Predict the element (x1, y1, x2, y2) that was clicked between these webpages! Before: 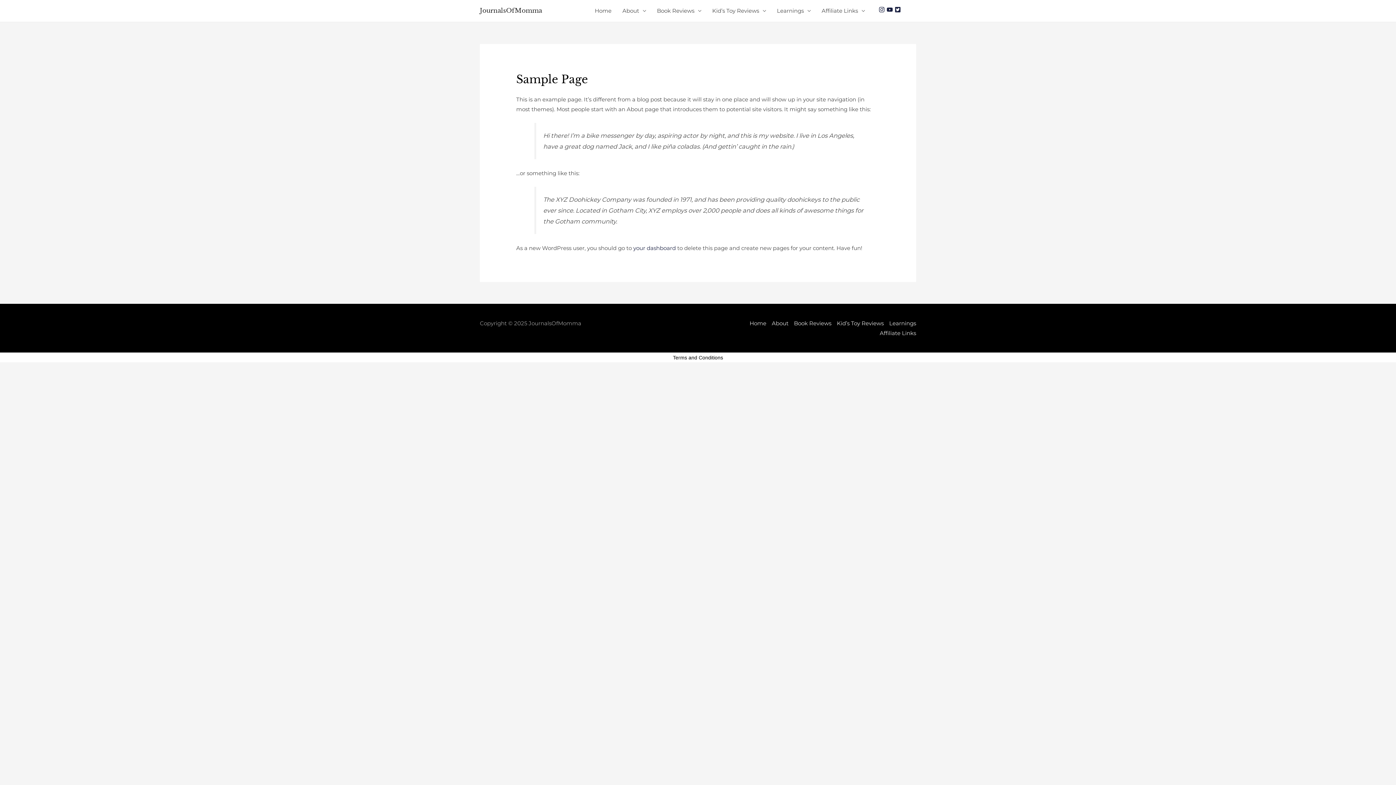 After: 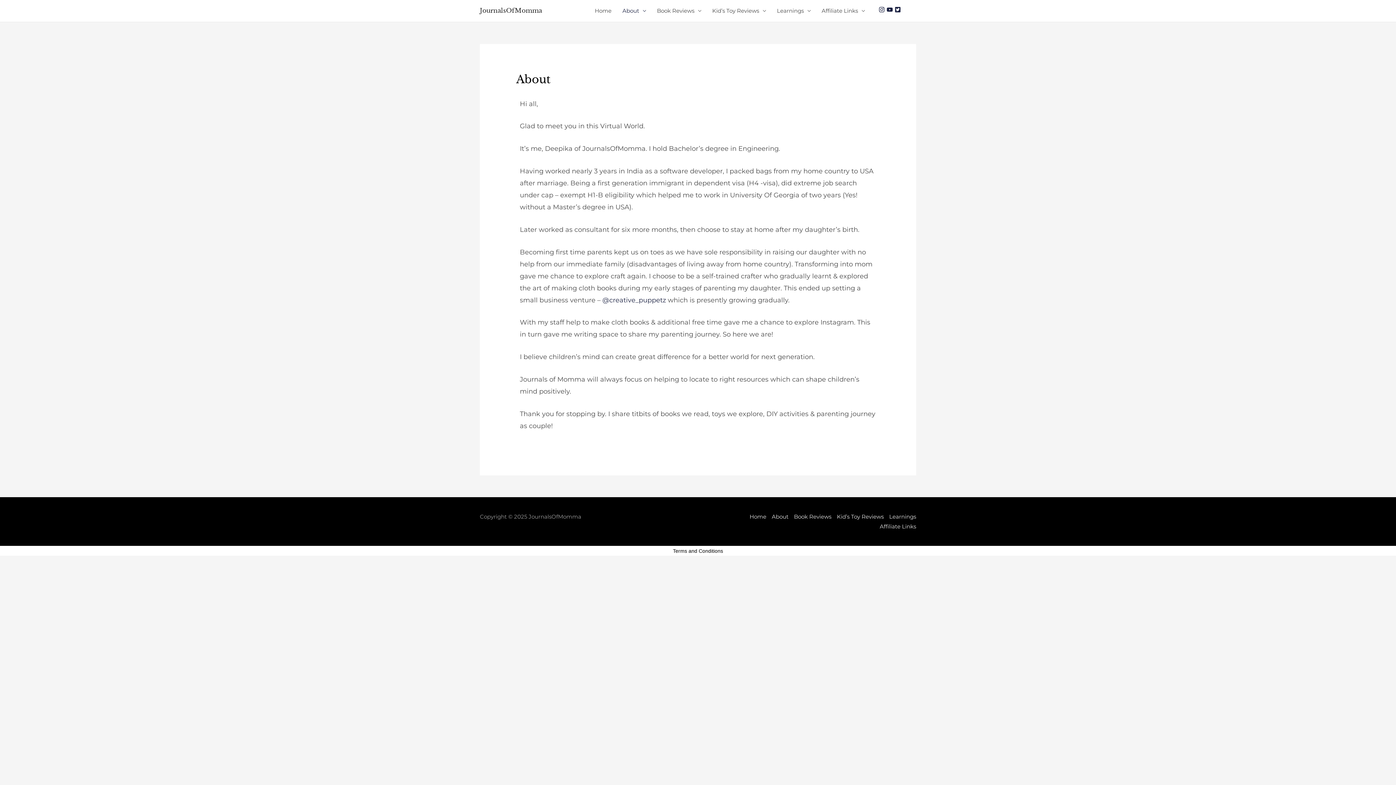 Action: label: About bbox: (617, 0, 651, 21)